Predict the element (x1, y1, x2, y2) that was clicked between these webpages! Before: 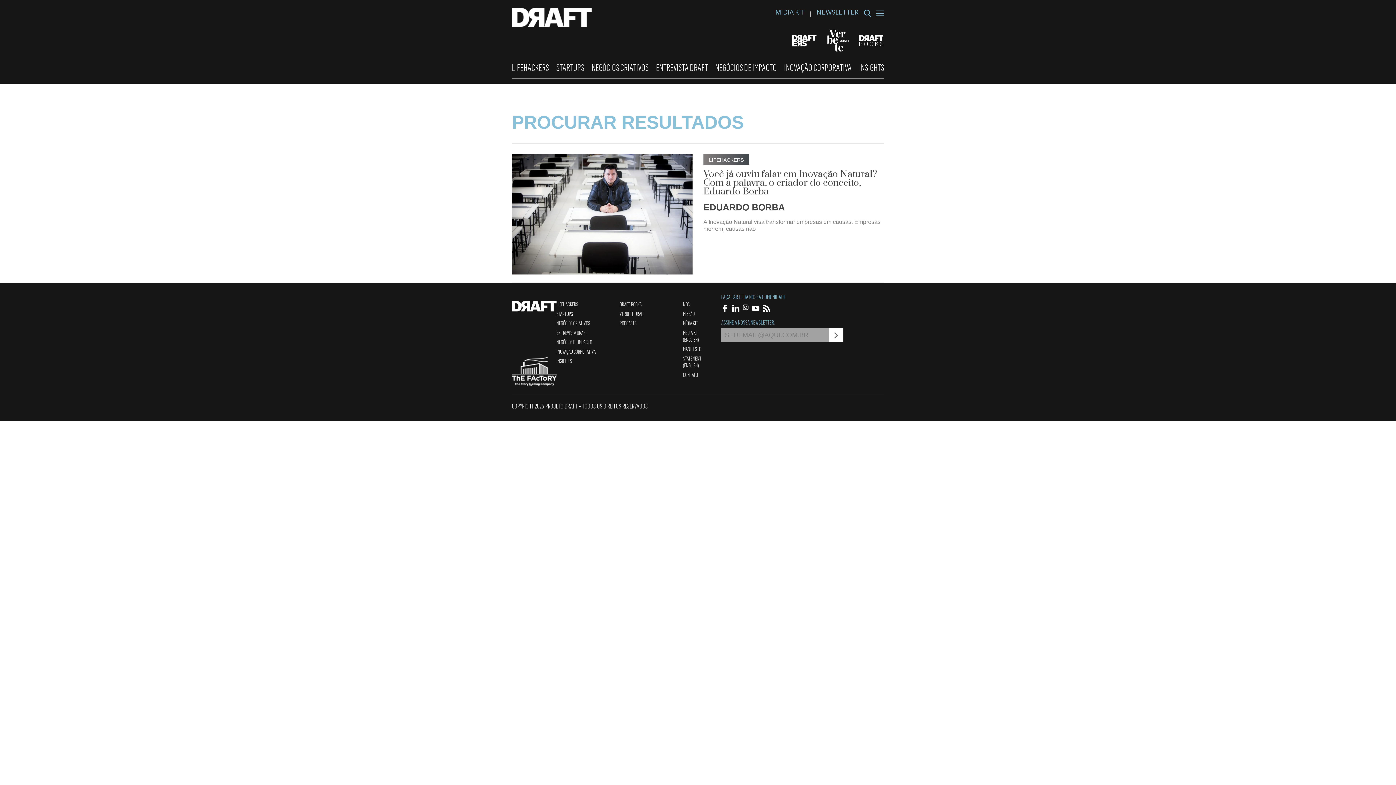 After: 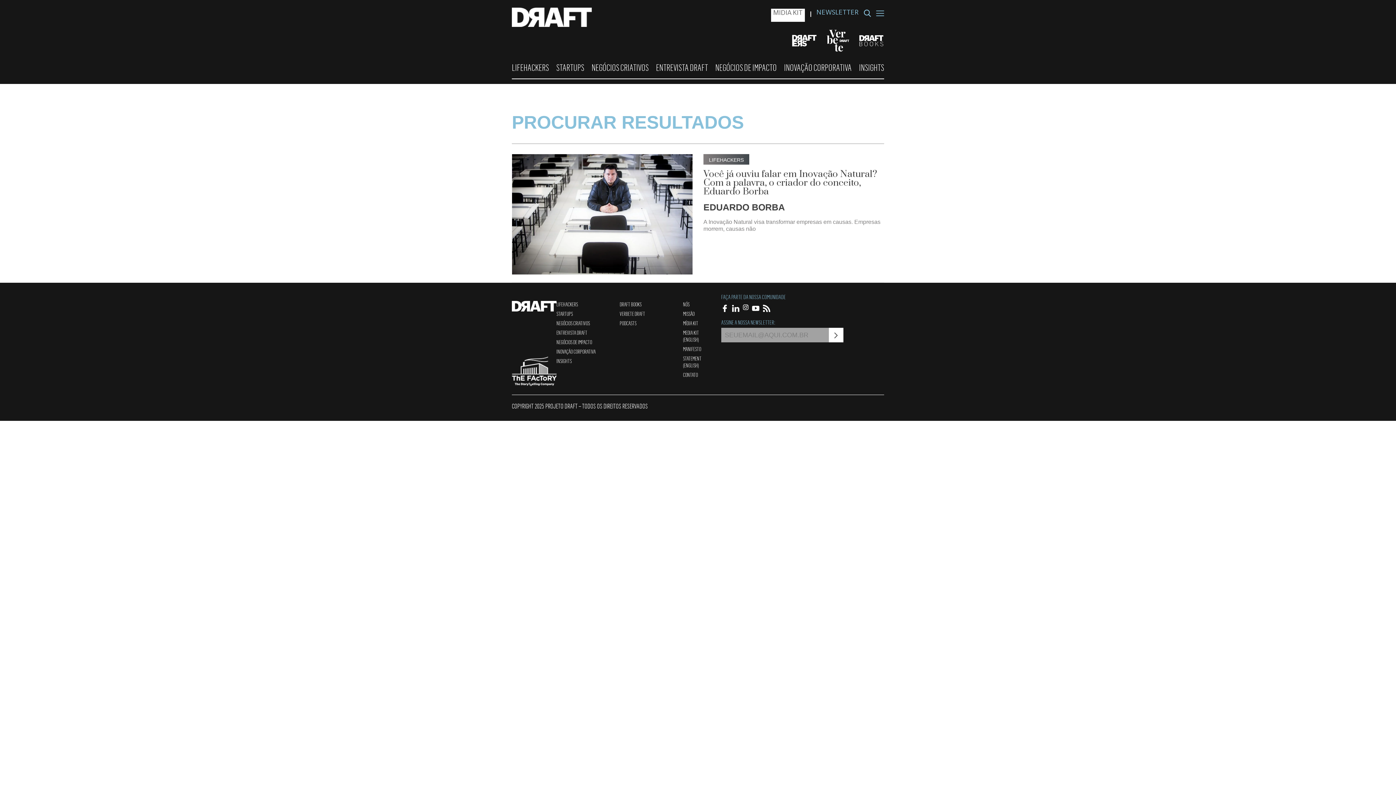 Action: bbox: (775, 9, 805, 17) label: MIDIA KIT